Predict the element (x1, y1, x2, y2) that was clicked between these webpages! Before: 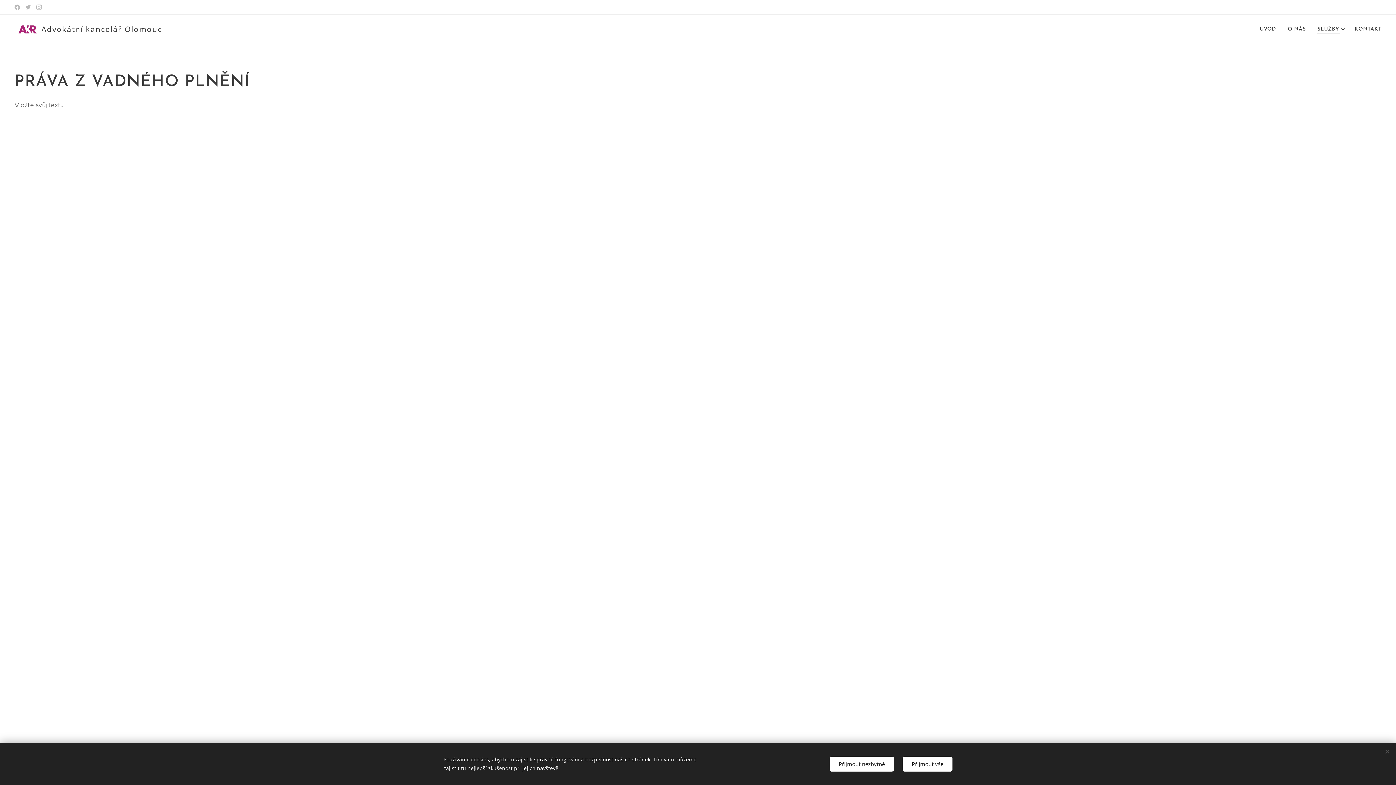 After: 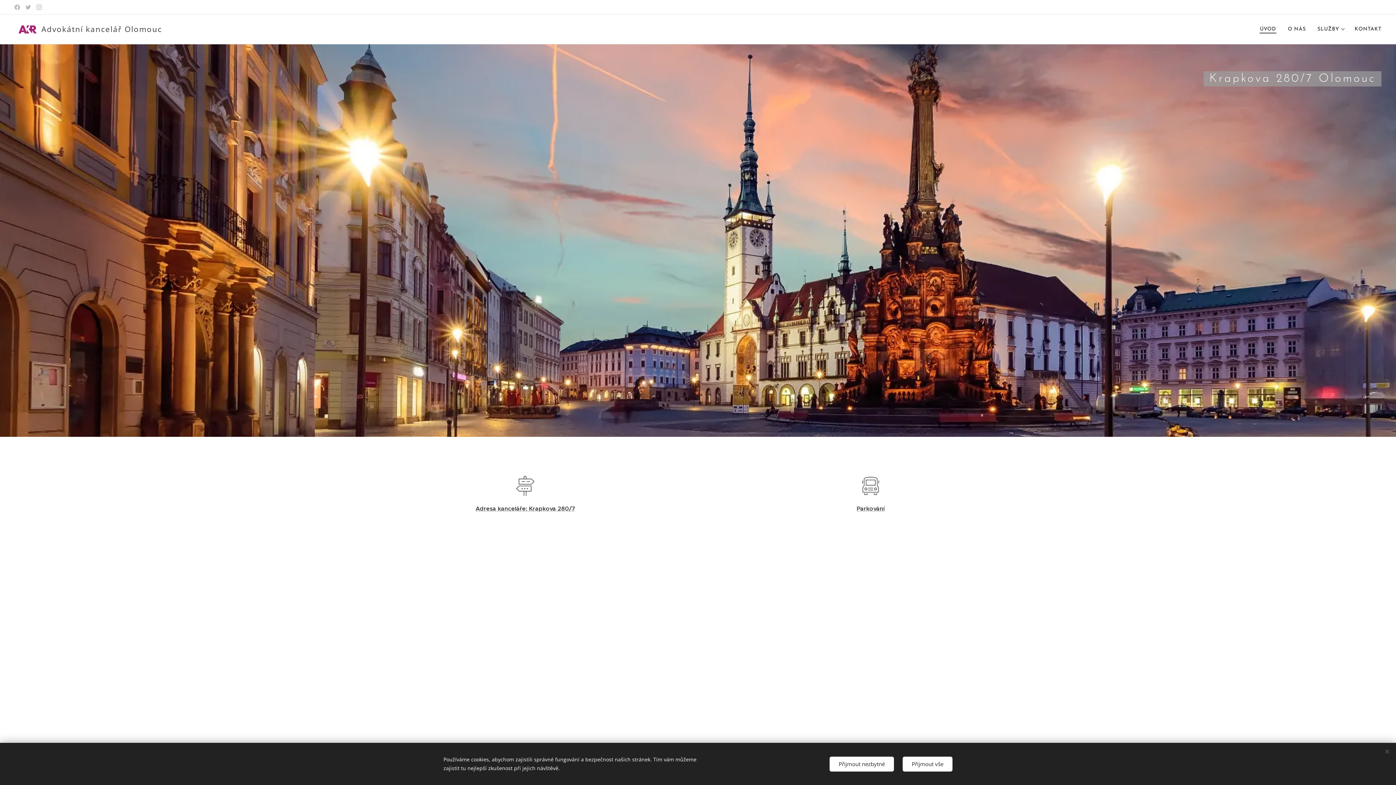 Action: bbox: (1258, 20, 1282, 38) label: ÚVOD